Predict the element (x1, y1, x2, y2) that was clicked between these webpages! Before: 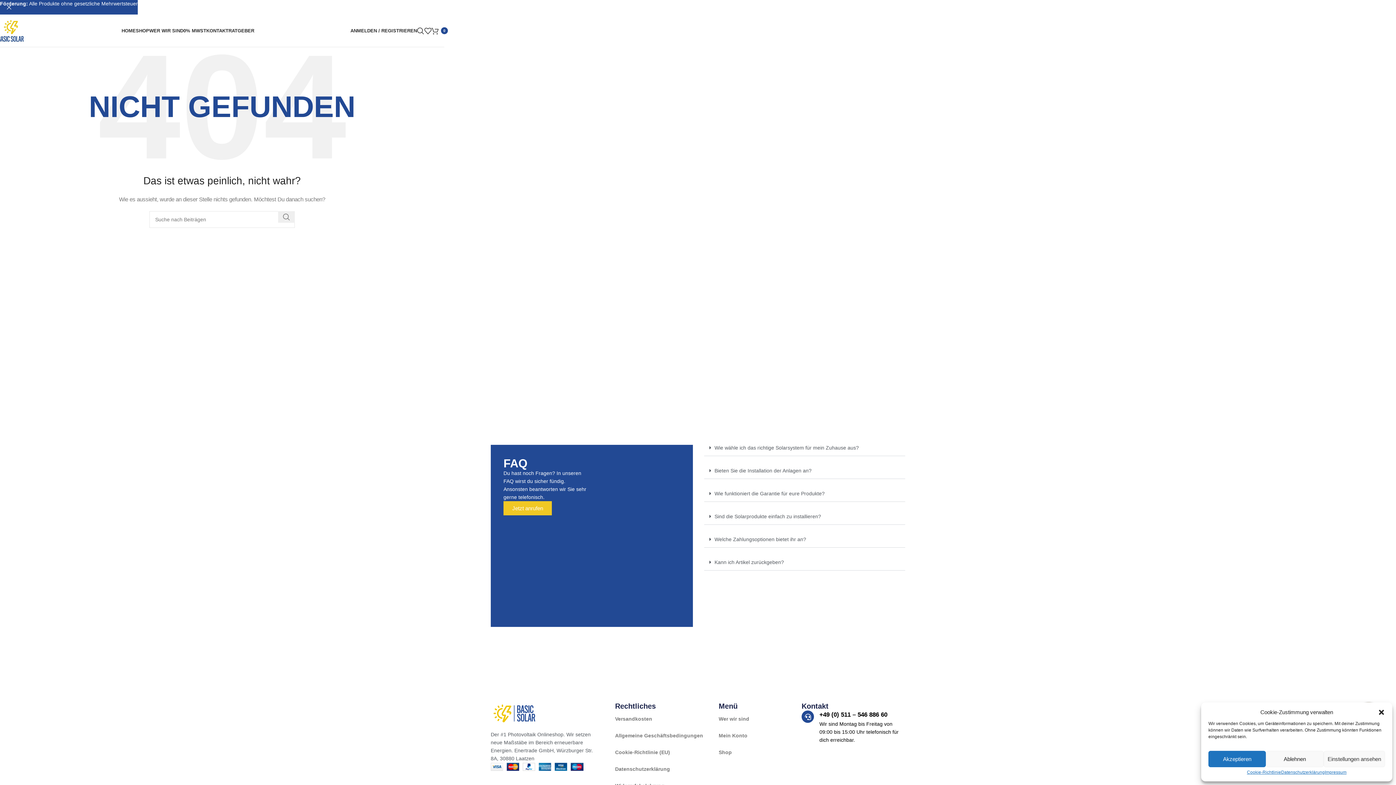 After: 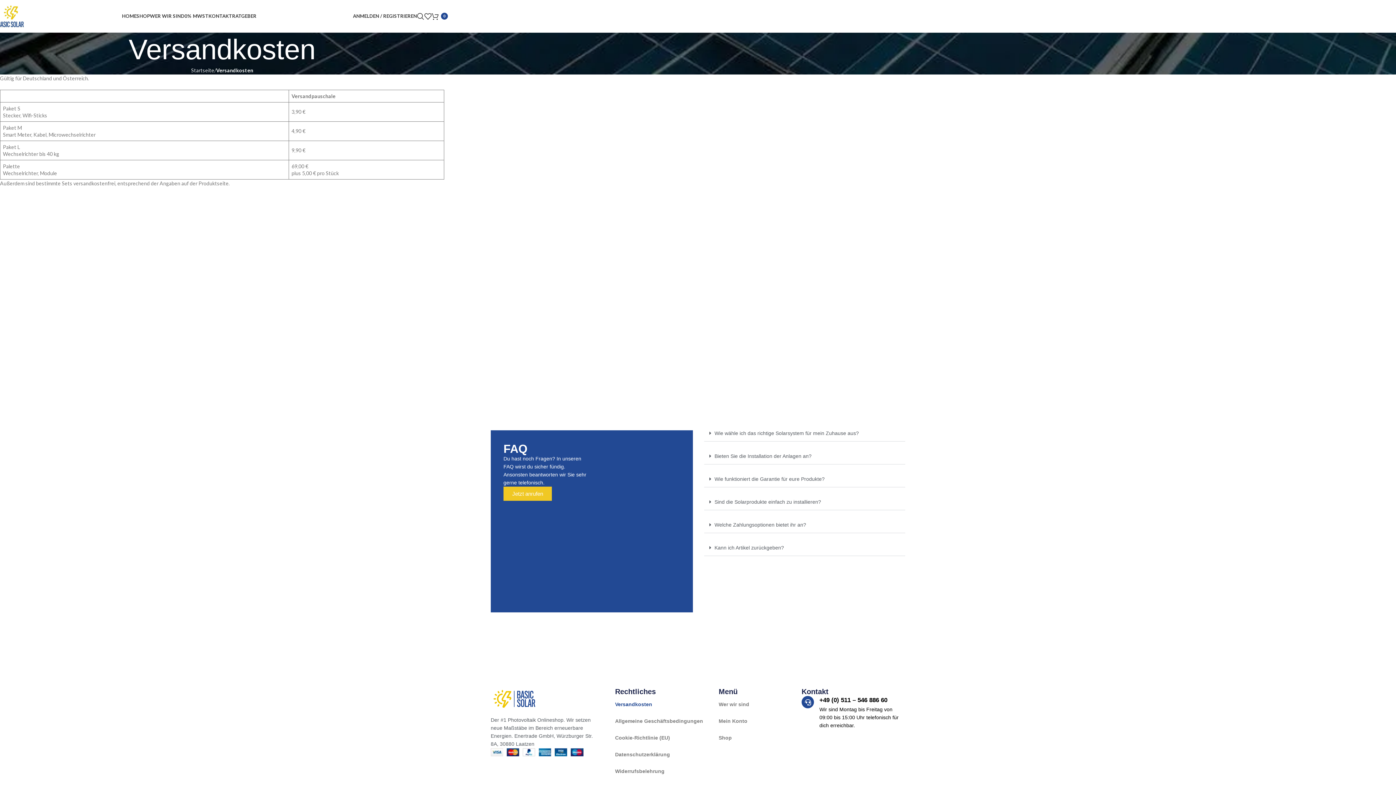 Action: bbox: (608, 710, 710, 727) label: Versandkosten